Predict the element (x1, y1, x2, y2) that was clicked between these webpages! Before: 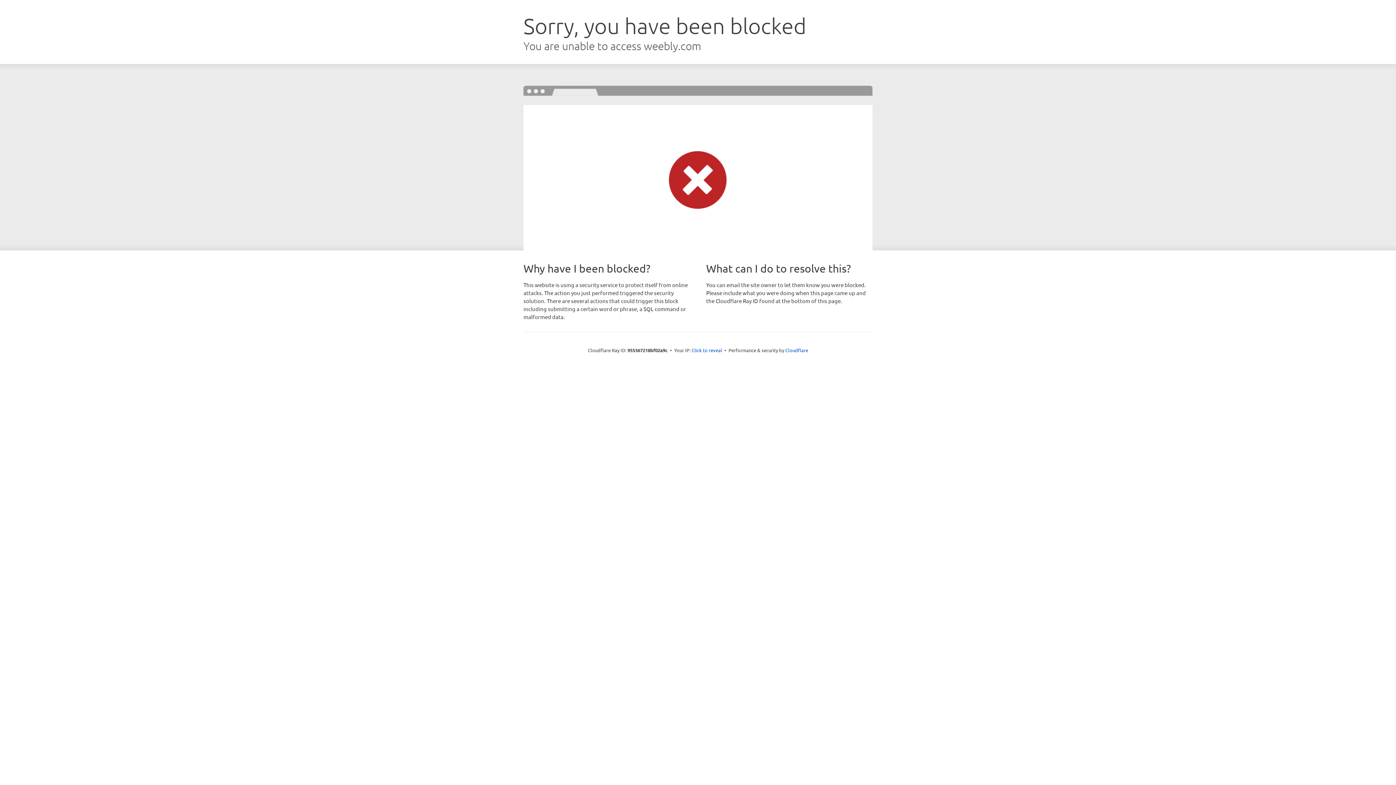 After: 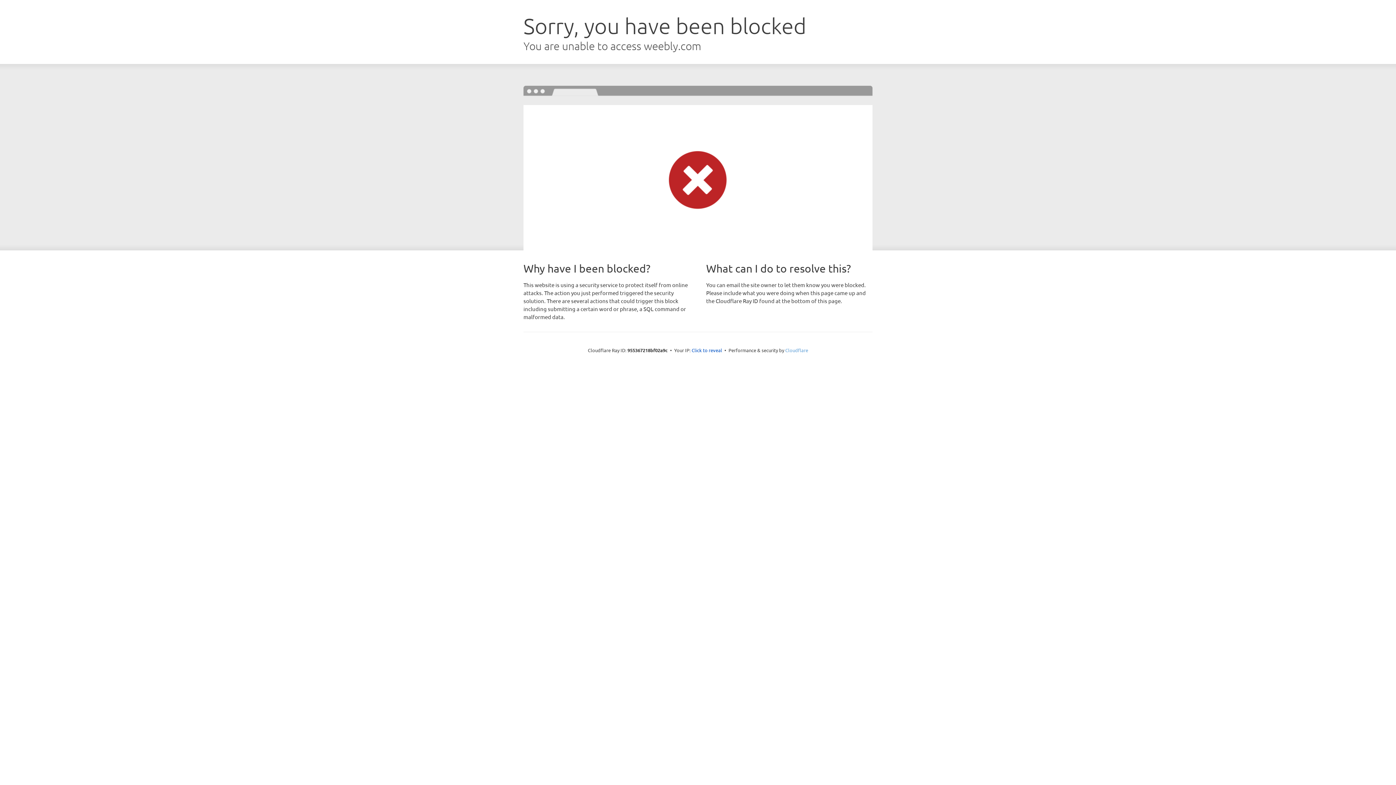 Action: label: Cloudflare bbox: (785, 347, 808, 353)